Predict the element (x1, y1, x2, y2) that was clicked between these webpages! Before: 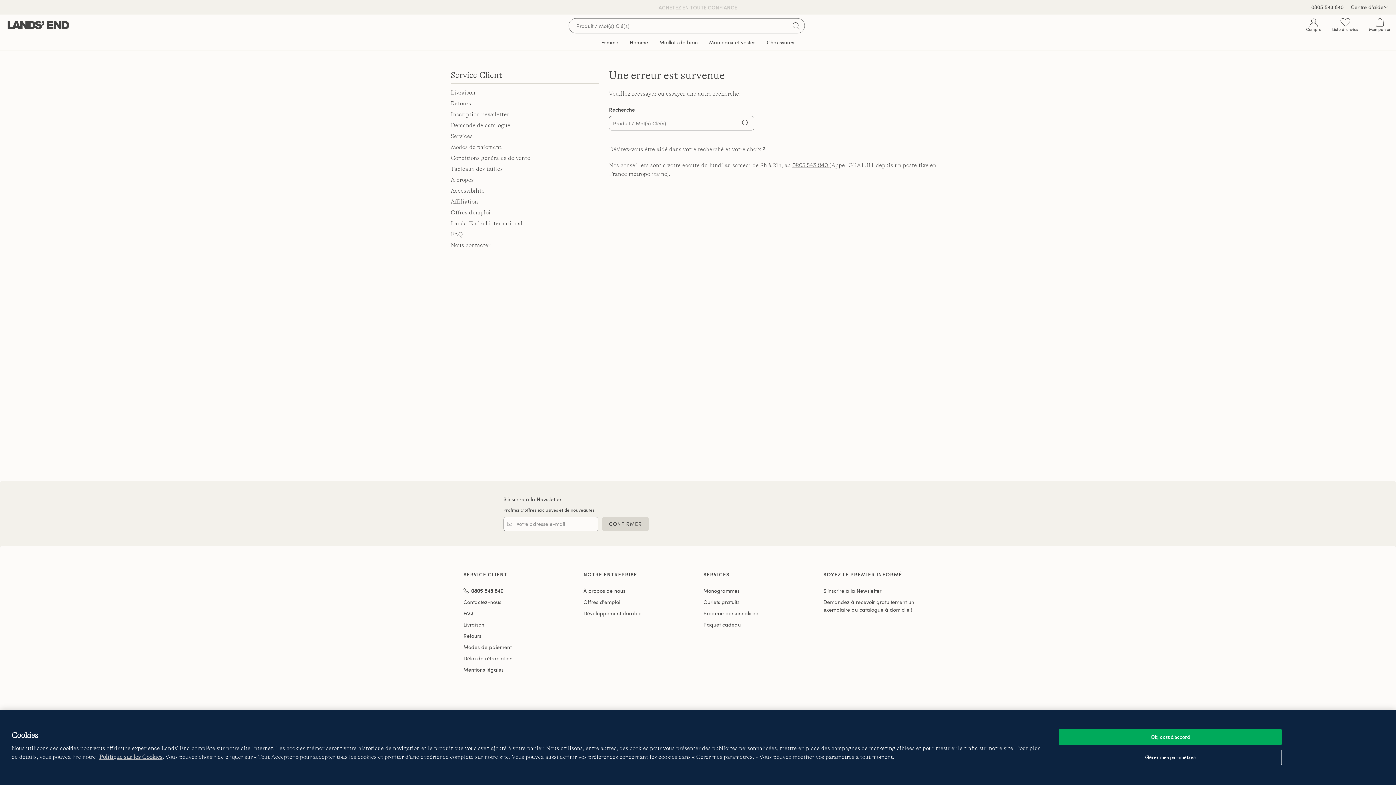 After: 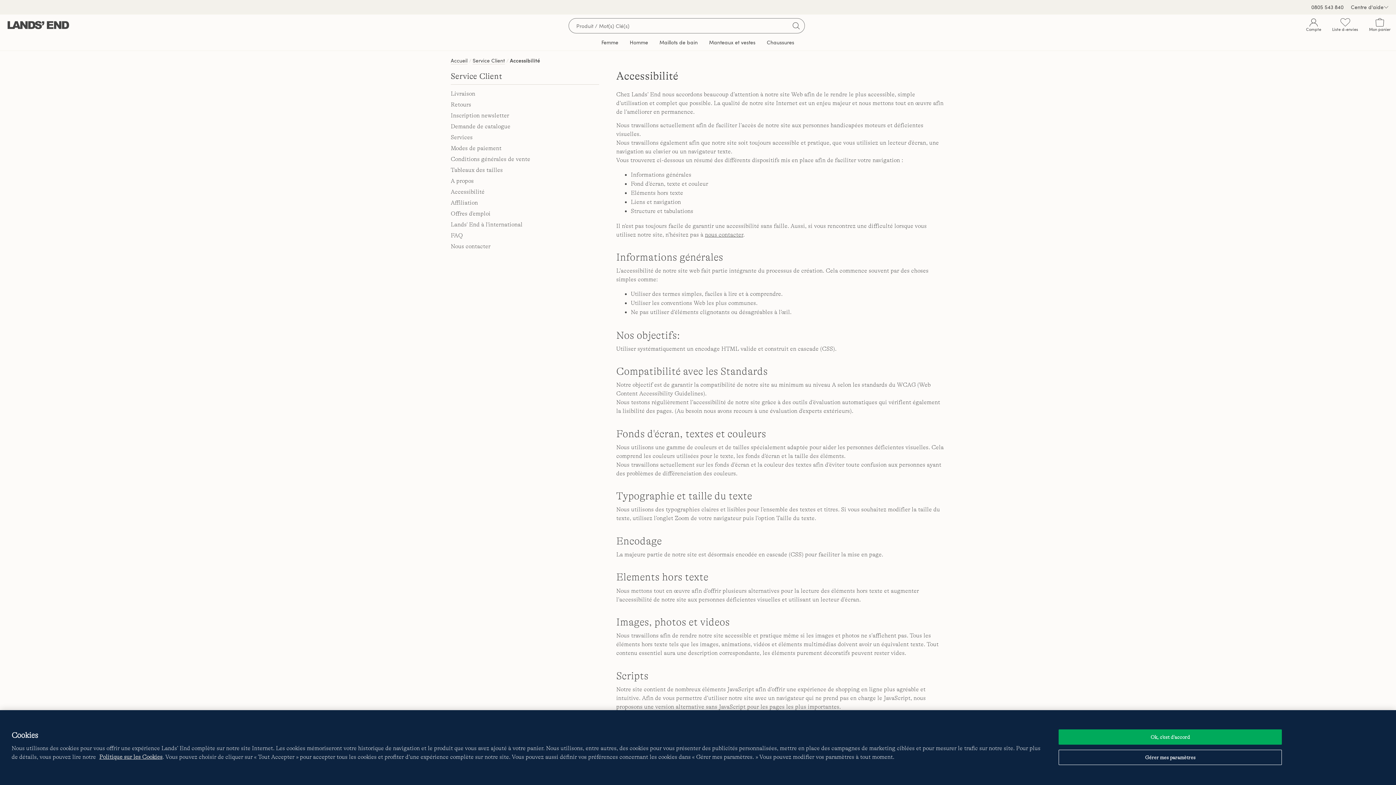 Action: bbox: (450, 185, 599, 196) label: Accessibilité